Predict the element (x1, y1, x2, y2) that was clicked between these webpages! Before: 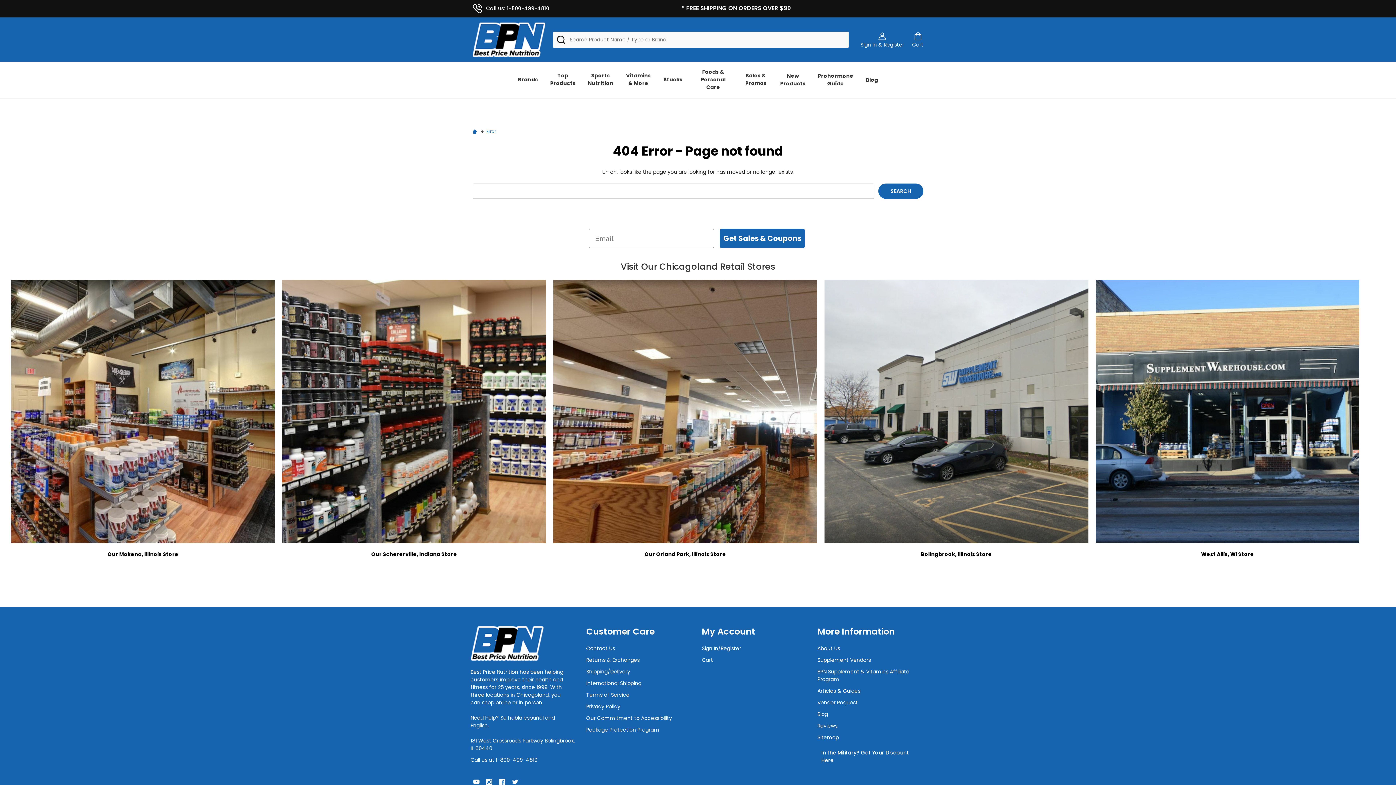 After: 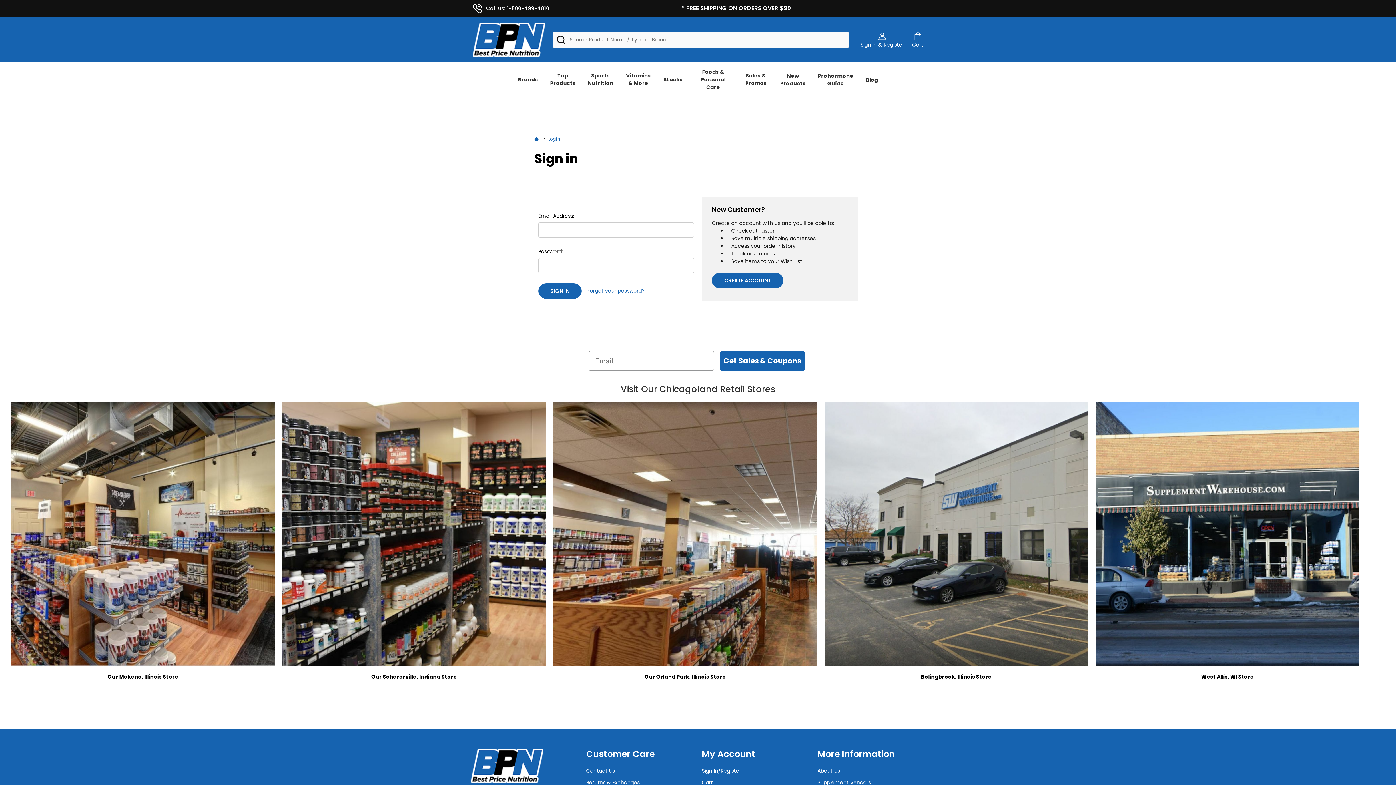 Action: label: Sign In & Register bbox: (860, 32, 904, 47)